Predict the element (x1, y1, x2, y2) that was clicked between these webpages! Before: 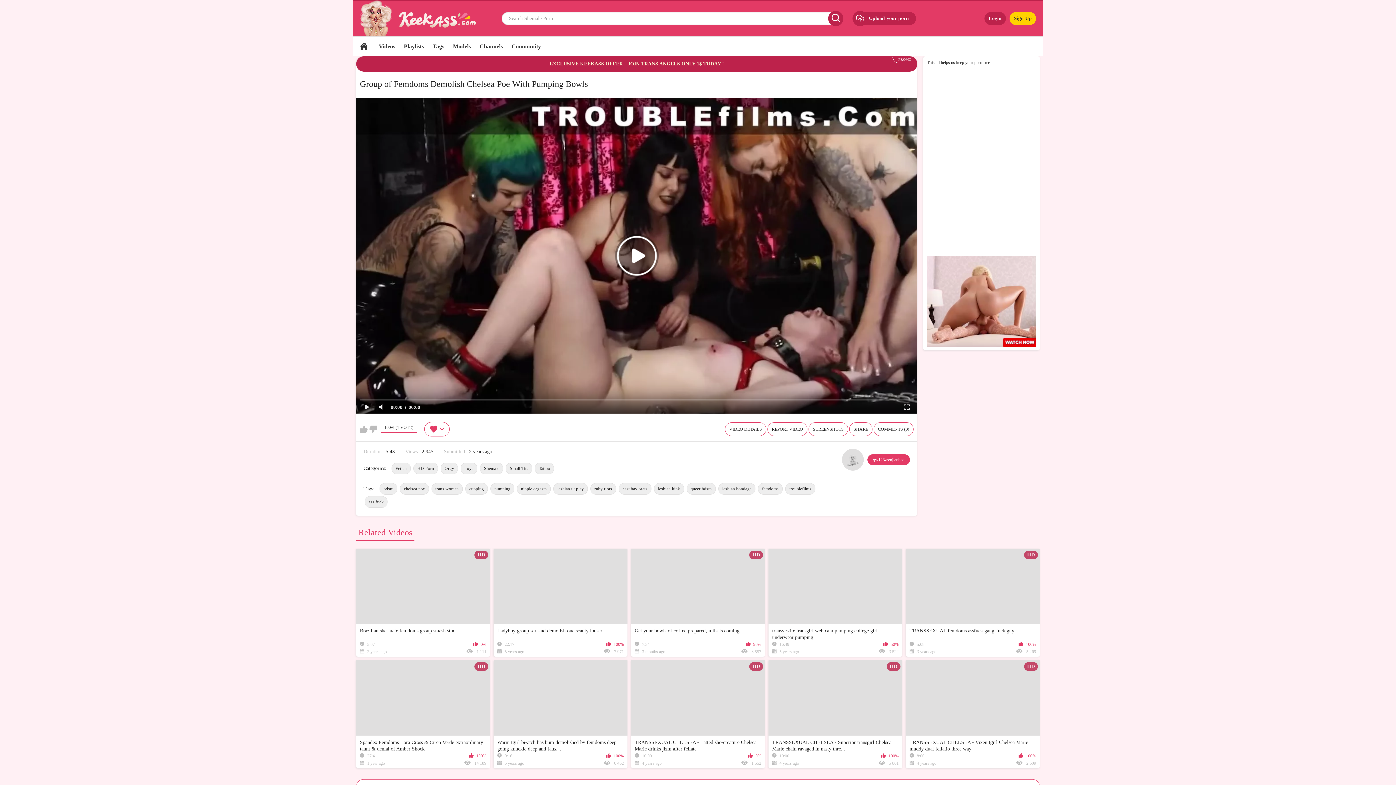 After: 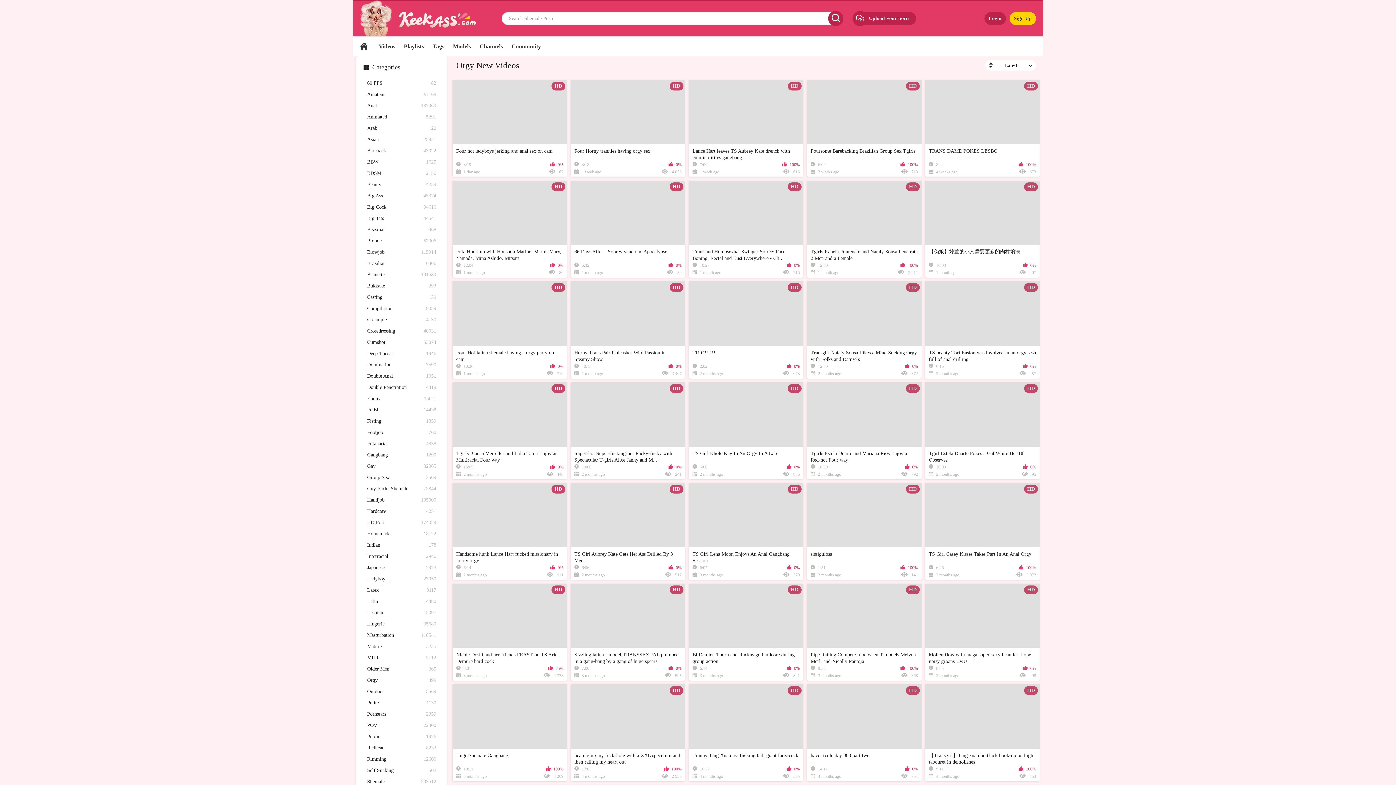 Action: label: Orgy bbox: (440, 462, 458, 474)